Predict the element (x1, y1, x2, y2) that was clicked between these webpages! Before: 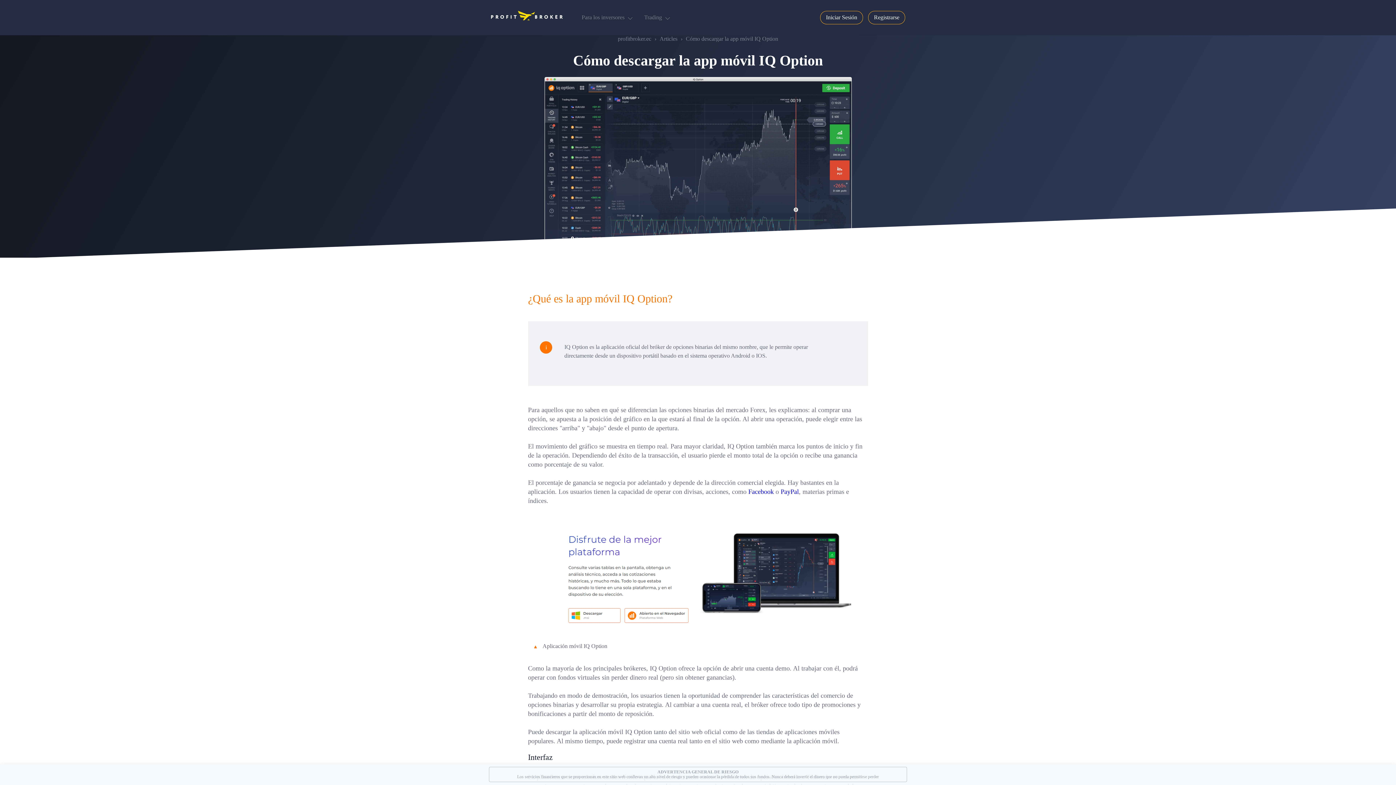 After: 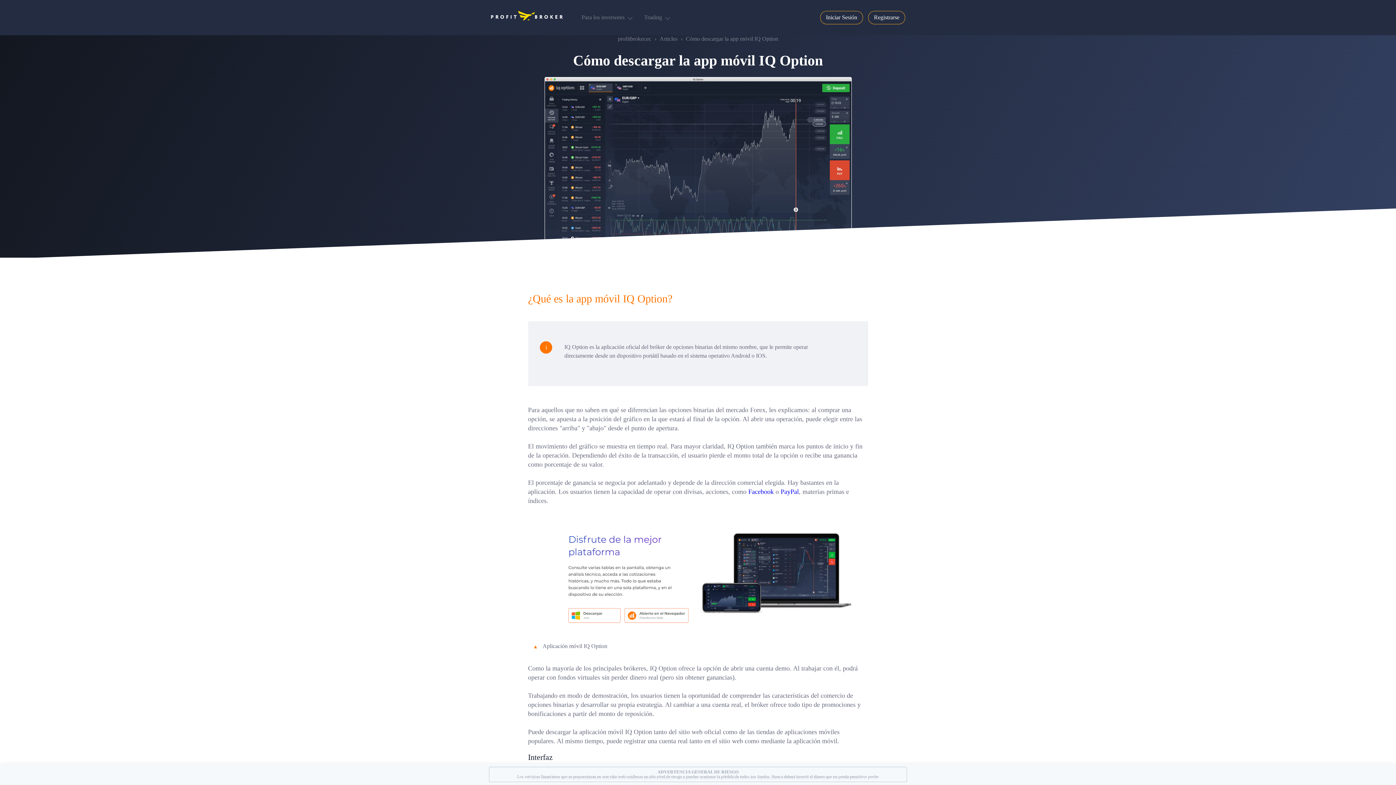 Action: label: Cómo descargar la app móvil IQ Option bbox: (686, 35, 778, 41)